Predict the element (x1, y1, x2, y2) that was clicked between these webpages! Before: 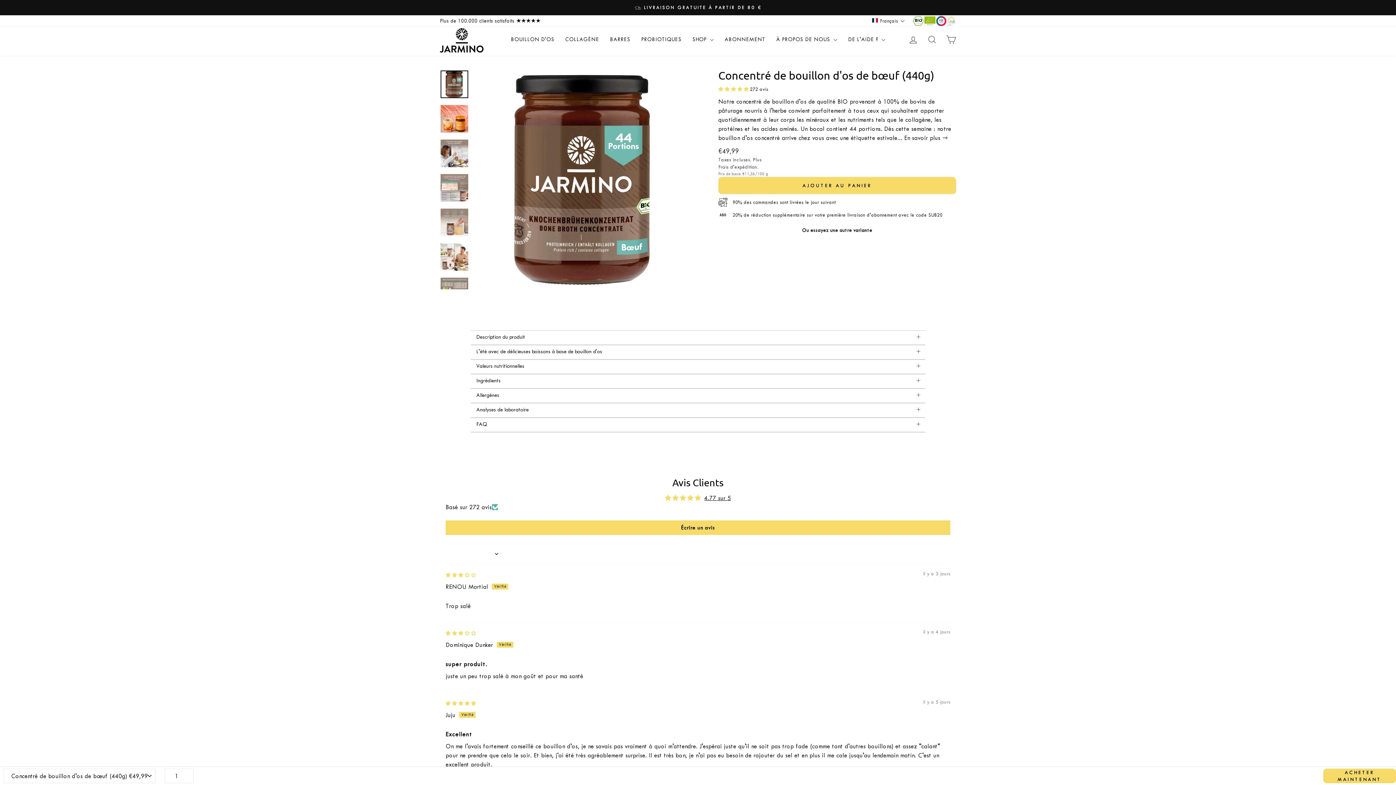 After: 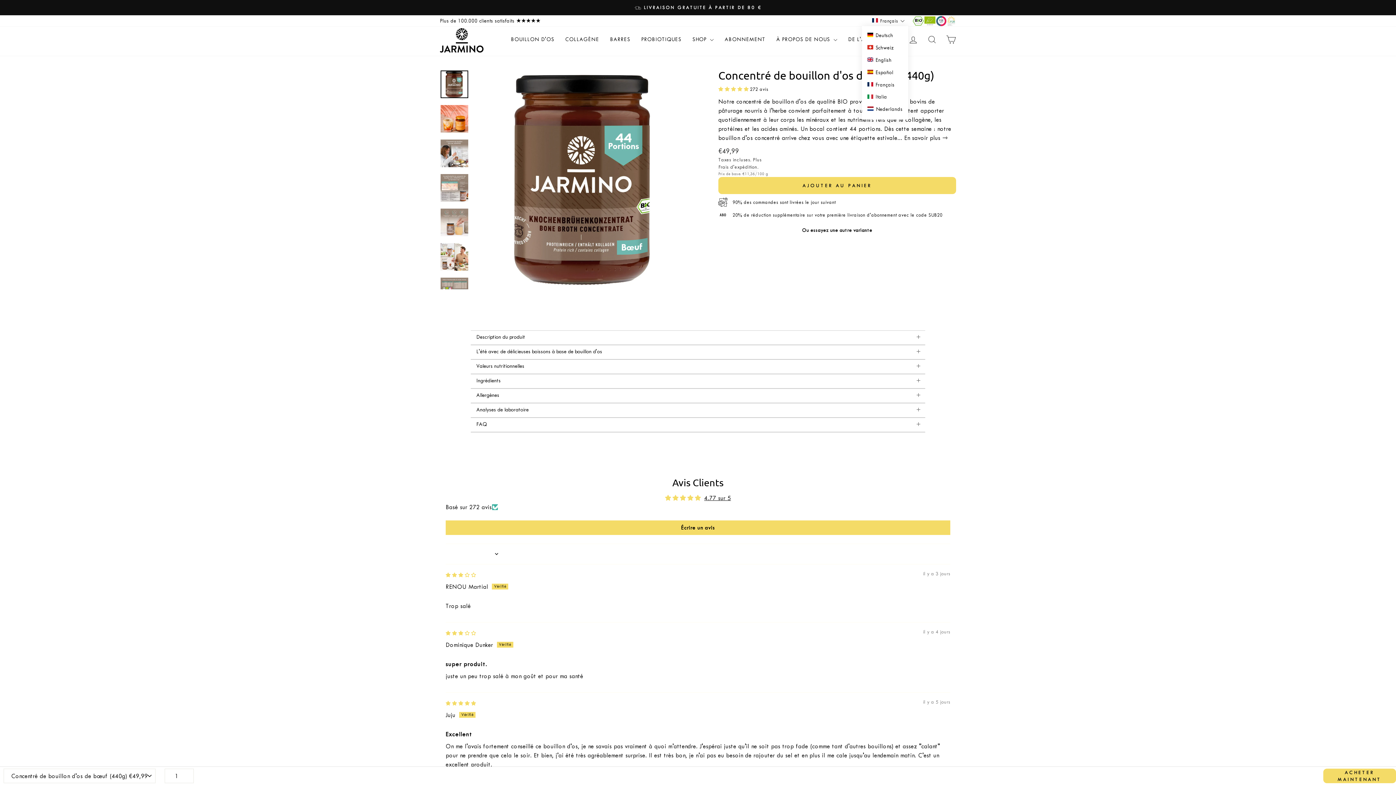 Action: label:  Français bbox: (870, 15, 908, 26)